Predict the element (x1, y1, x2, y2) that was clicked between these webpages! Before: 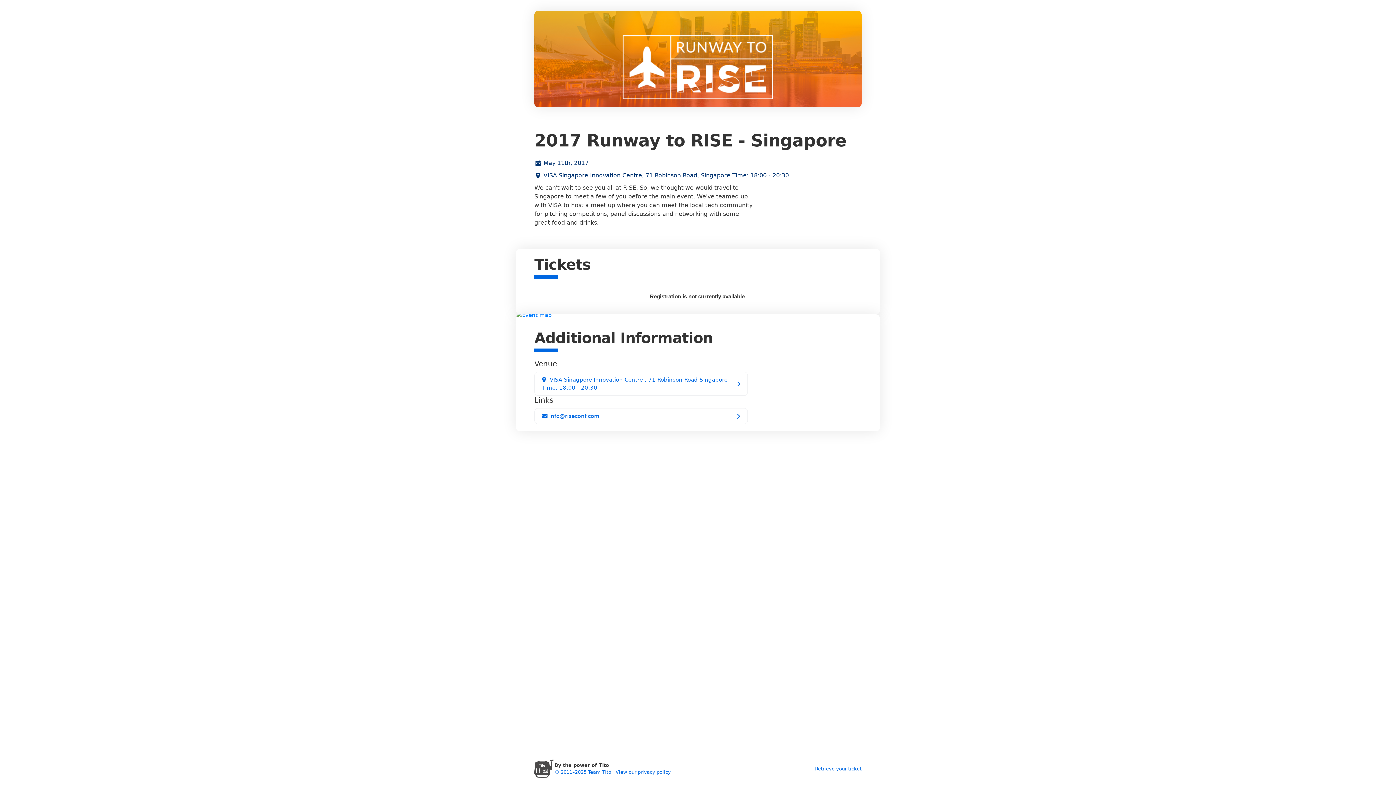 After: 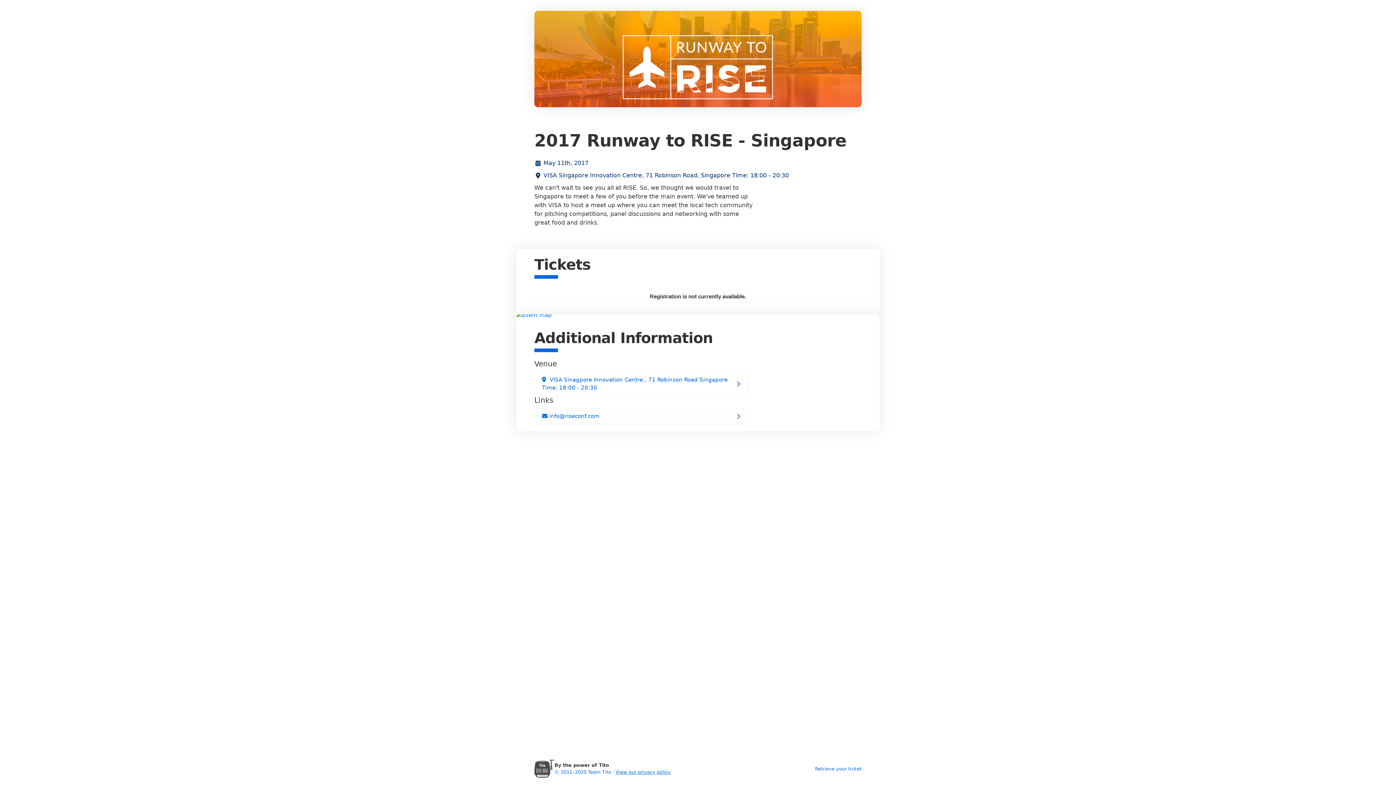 Action: bbox: (615, 769, 671, 775) label: View our privacy policy